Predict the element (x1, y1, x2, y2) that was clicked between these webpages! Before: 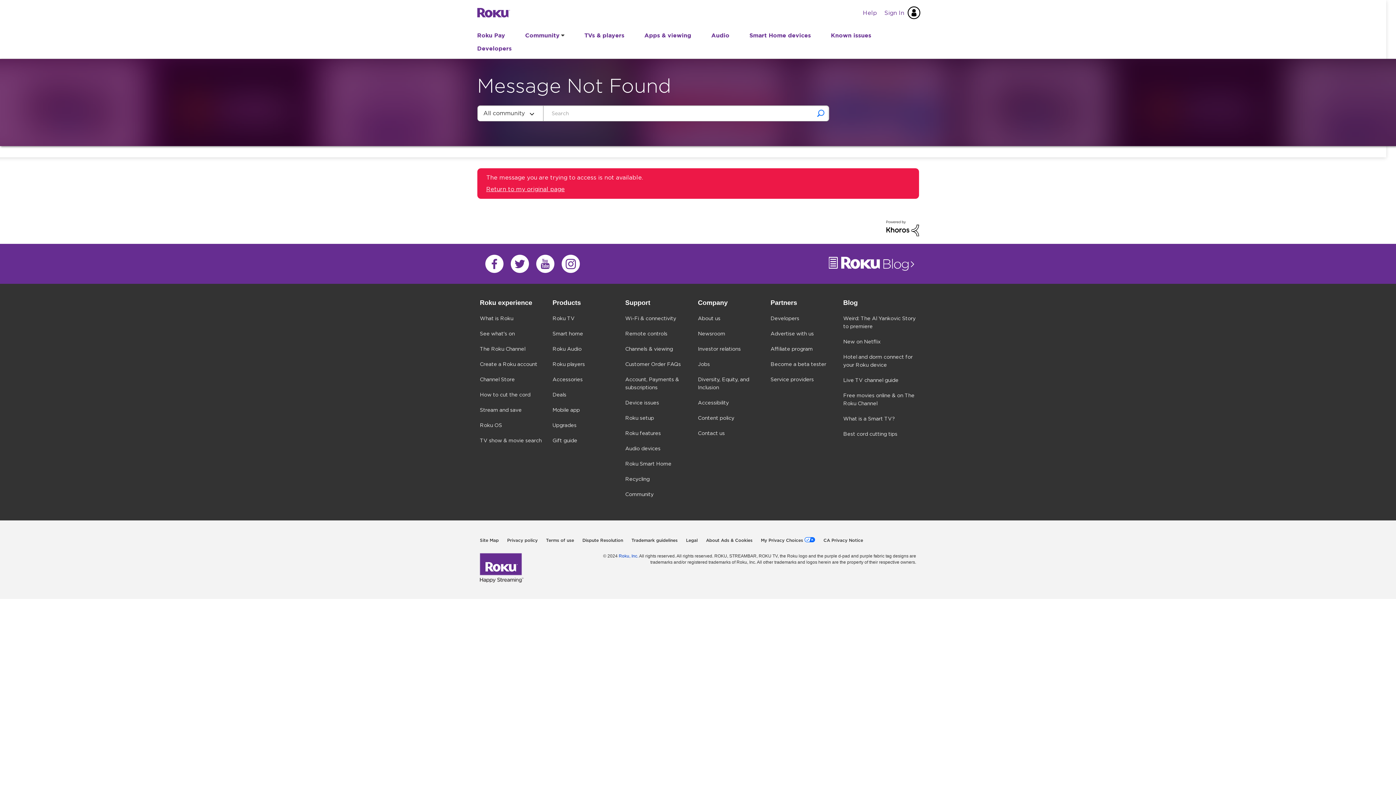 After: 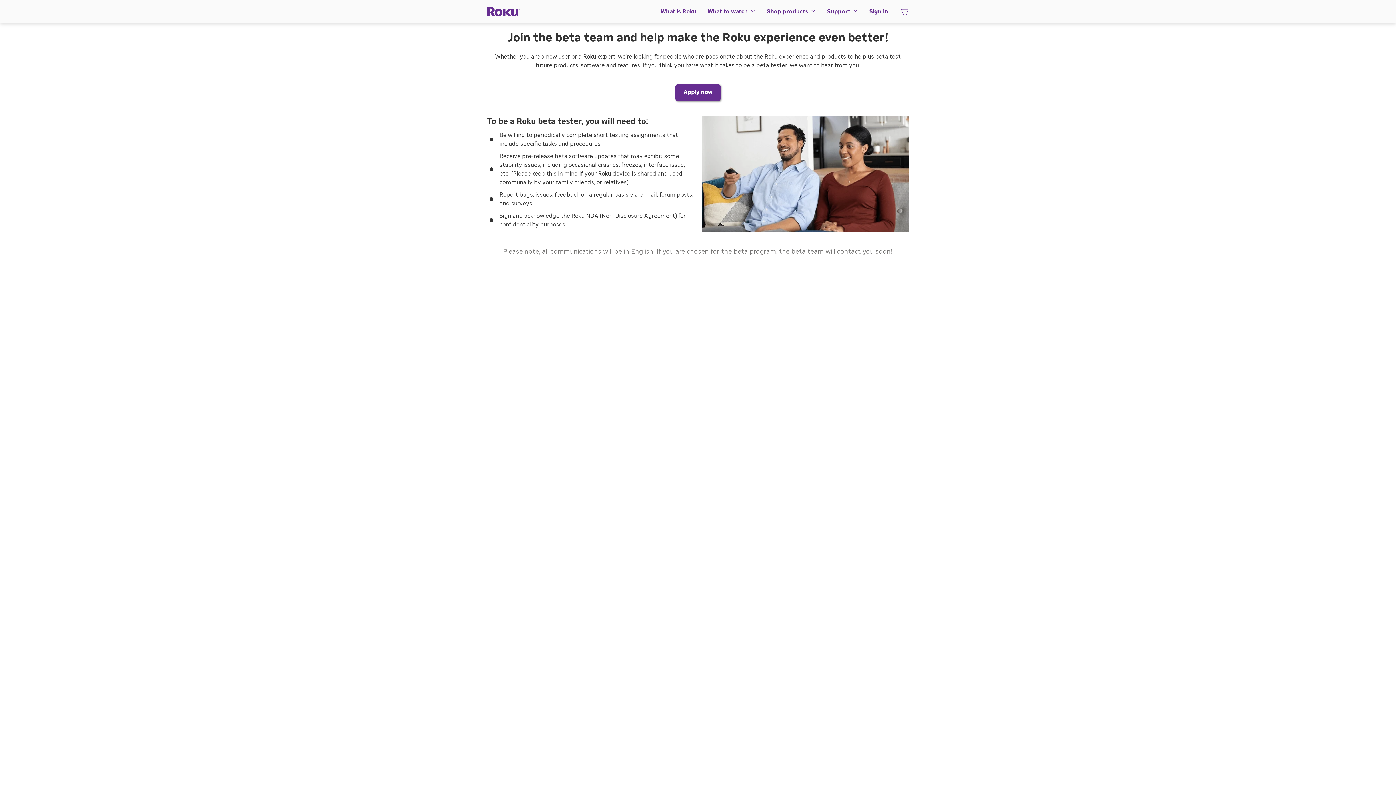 Action: bbox: (770, 356, 843, 372) label: Become a beta tester